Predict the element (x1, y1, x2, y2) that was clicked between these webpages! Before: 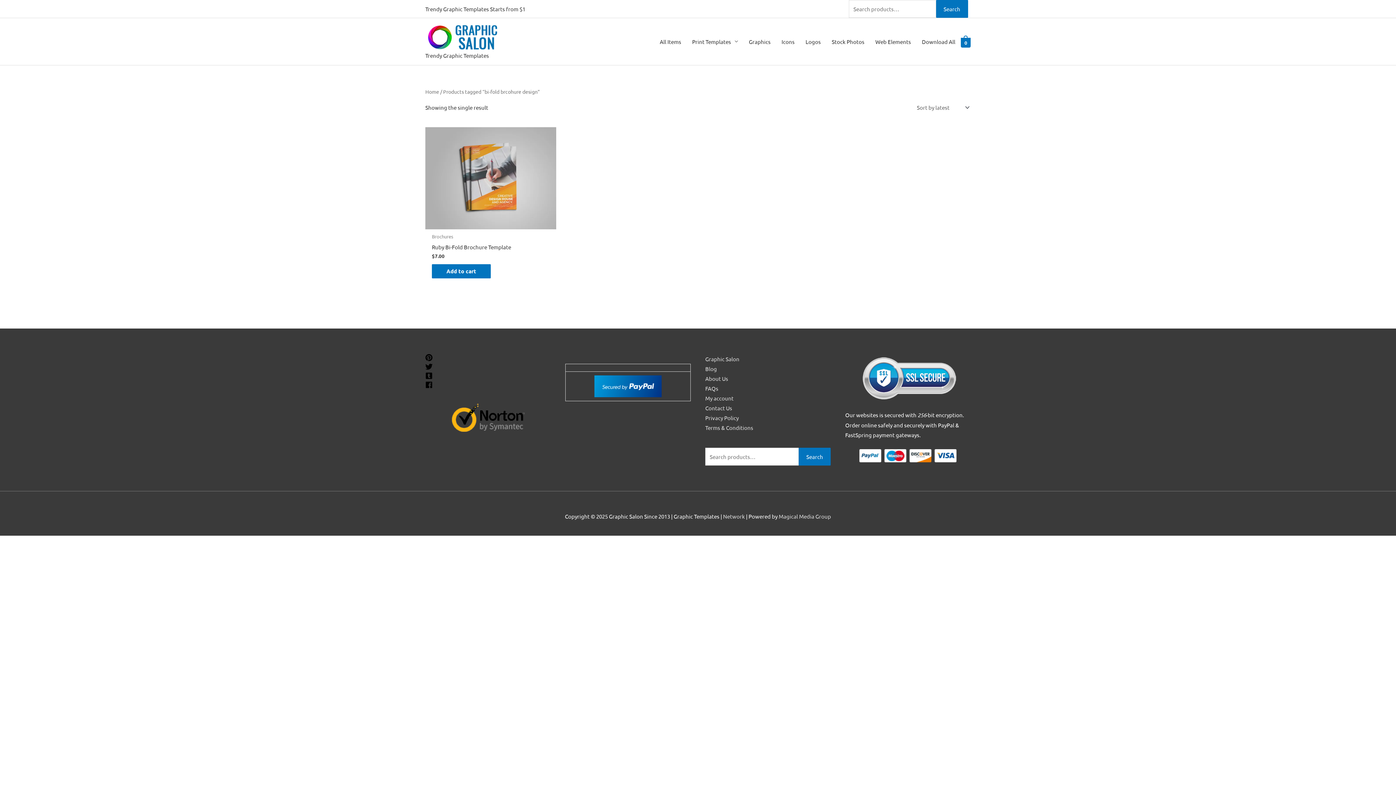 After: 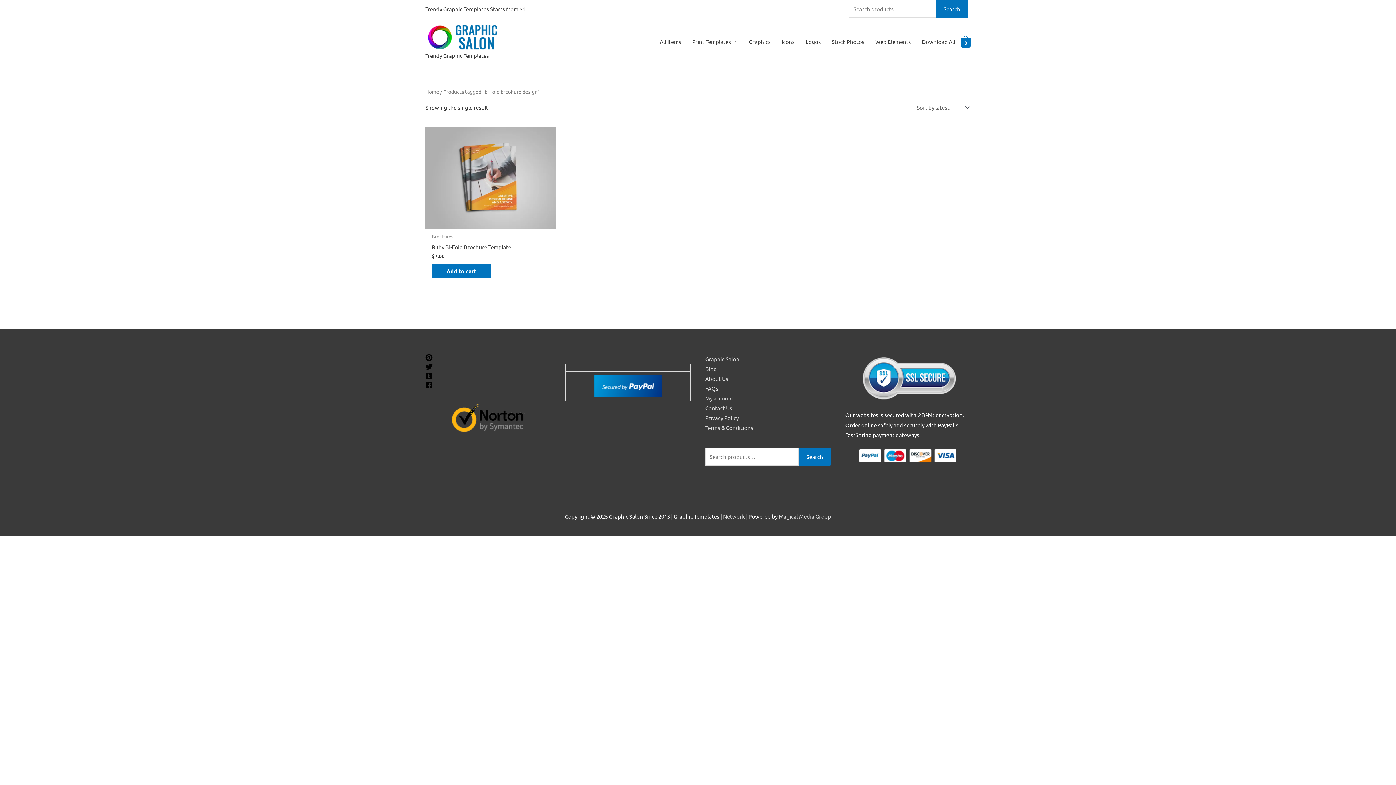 Action: label: tumblr-square bbox: (425, 372, 434, 379)